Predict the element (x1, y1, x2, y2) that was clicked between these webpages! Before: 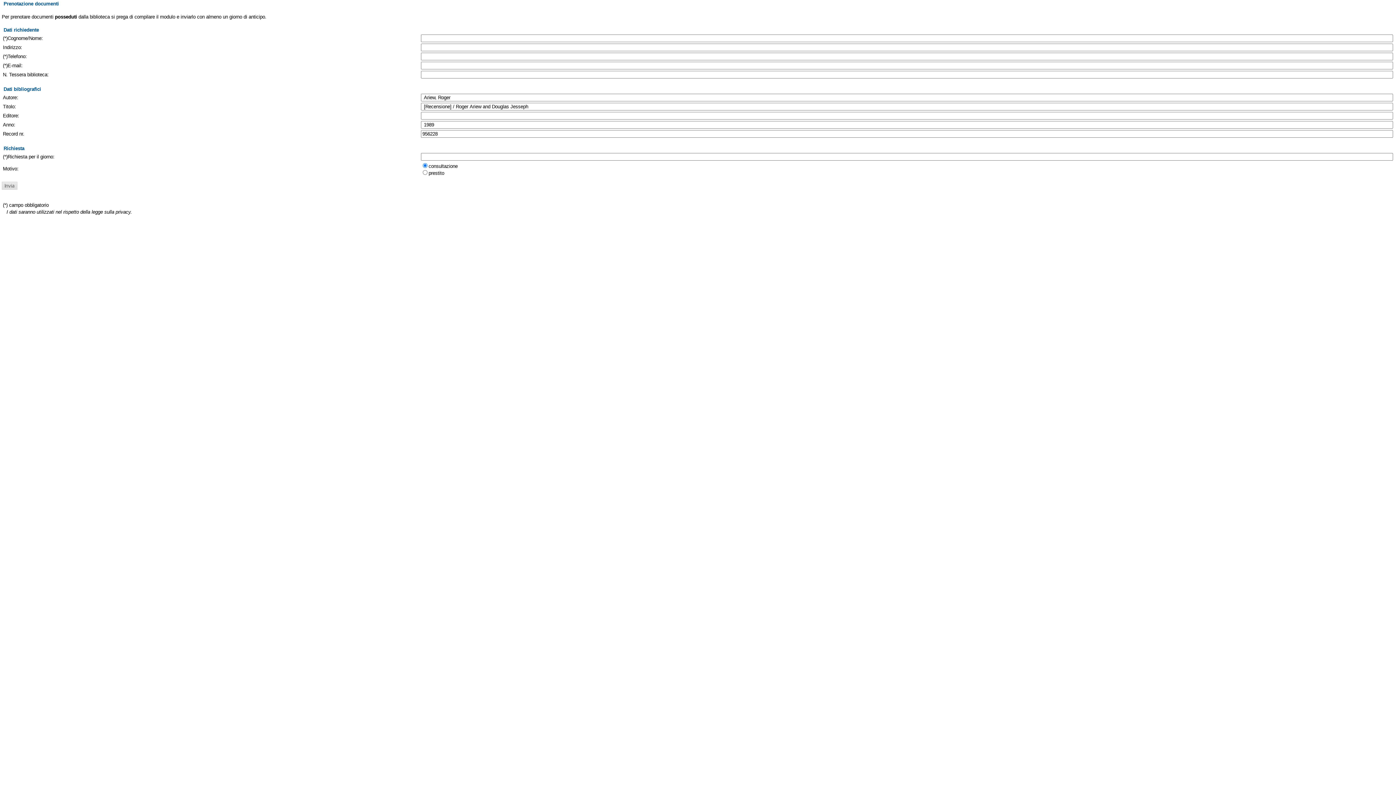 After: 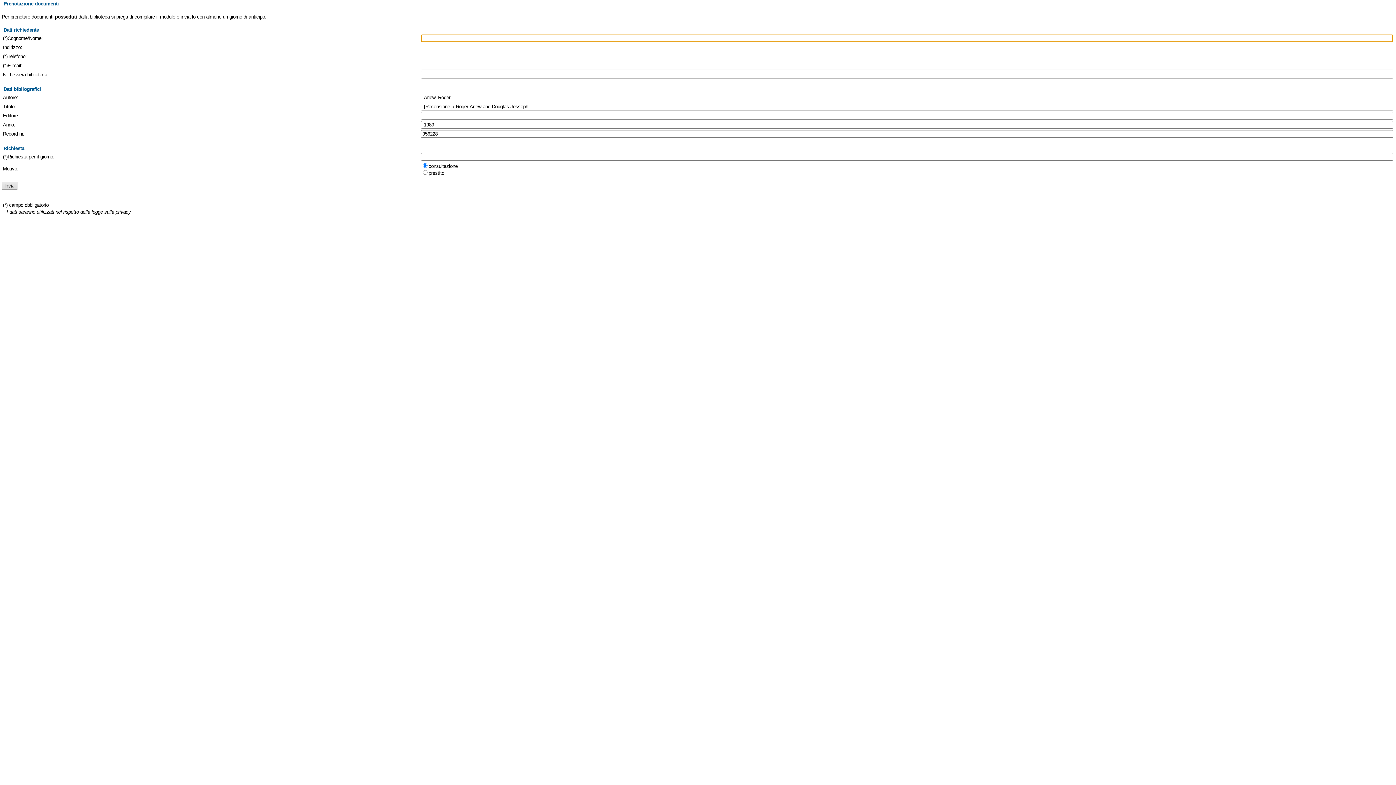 Action: bbox: (1, 181, 17, 189)